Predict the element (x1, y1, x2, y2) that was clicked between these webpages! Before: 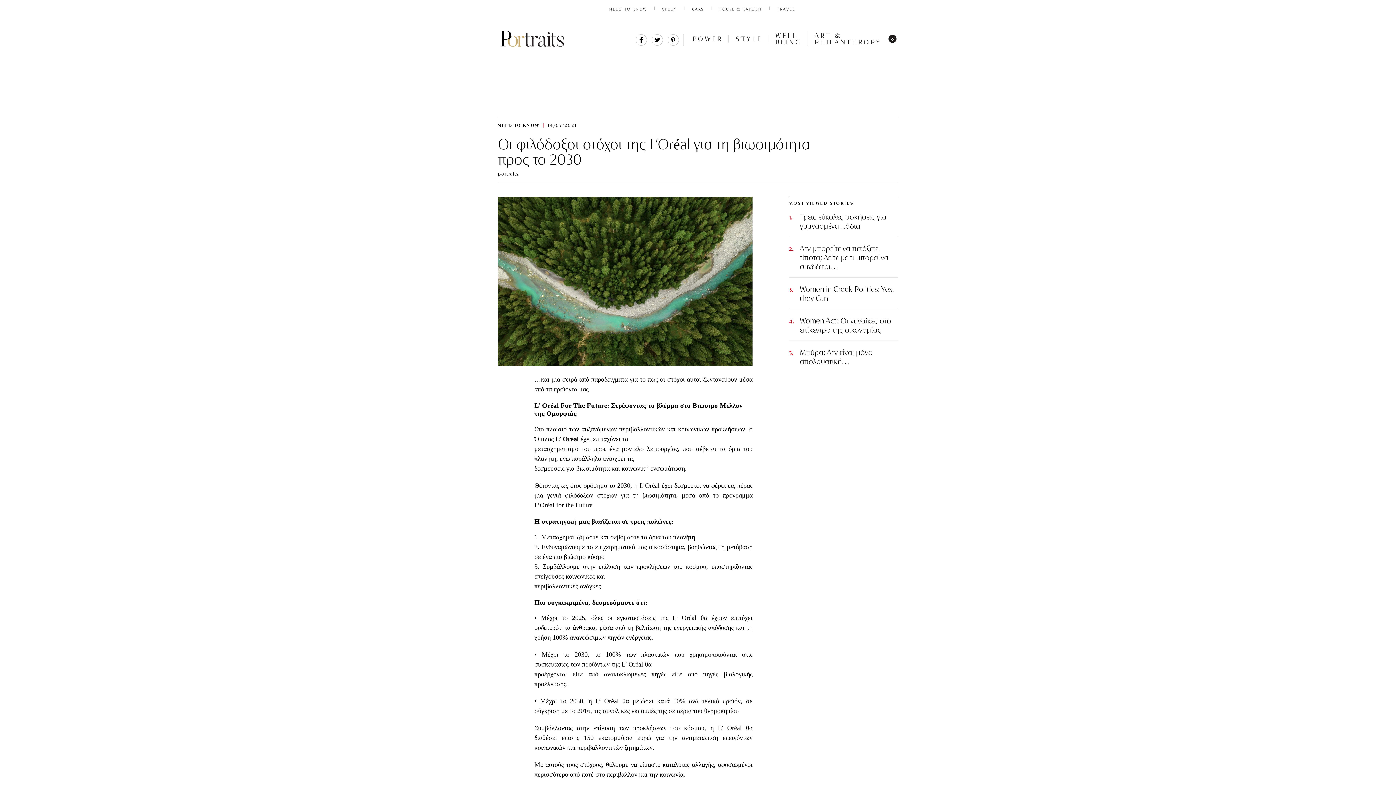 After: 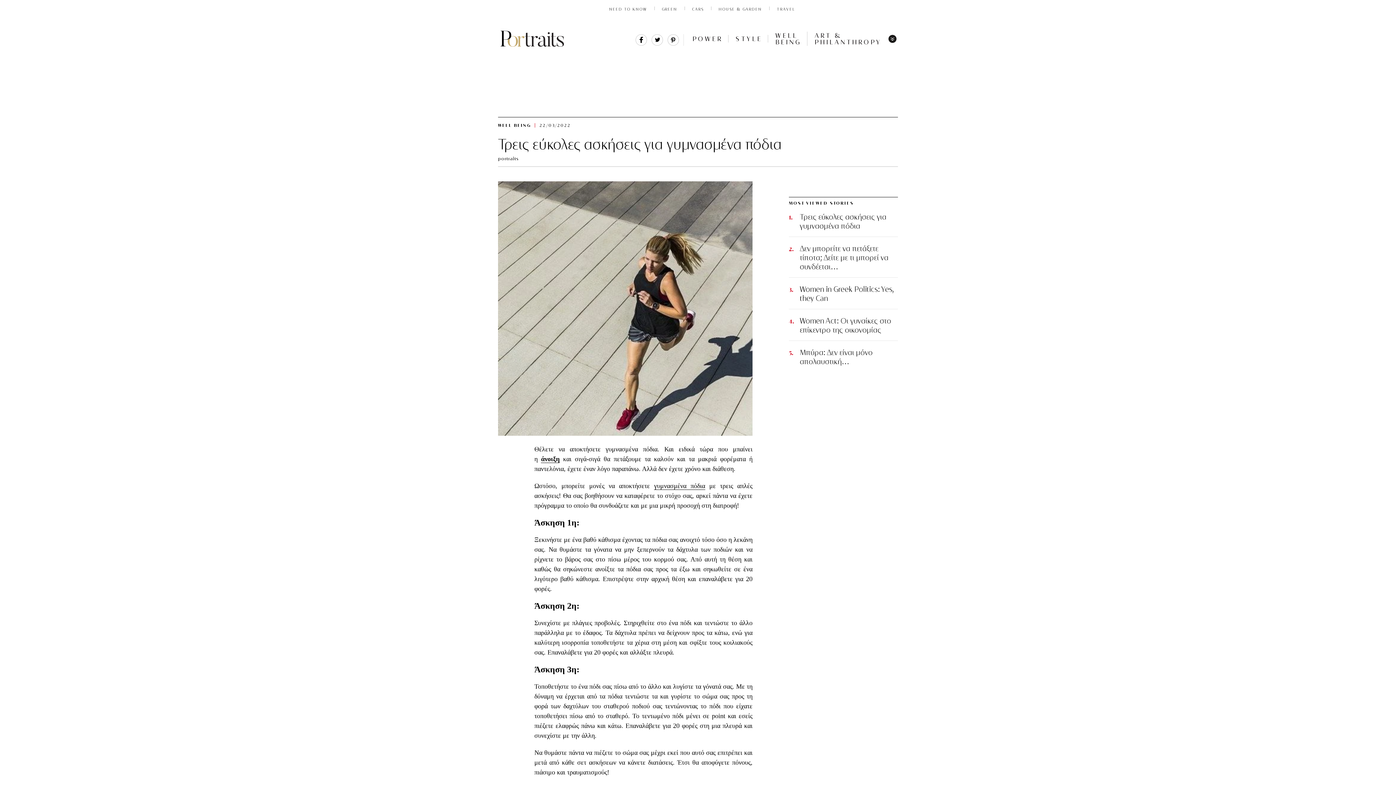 Action: label: Τρεις εύκολες ασκήσεις για γυμνασμένα πόδια bbox: (800, 212, 898, 230)